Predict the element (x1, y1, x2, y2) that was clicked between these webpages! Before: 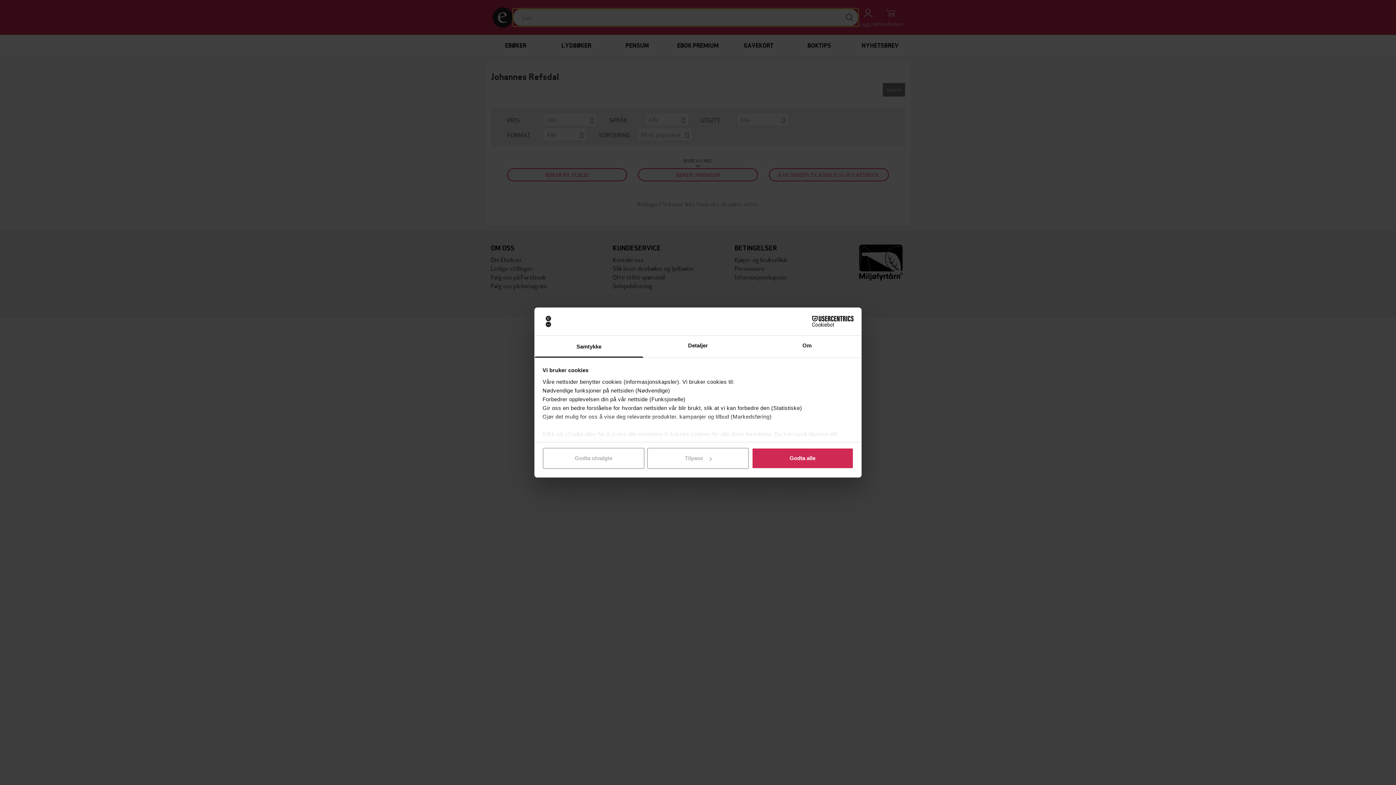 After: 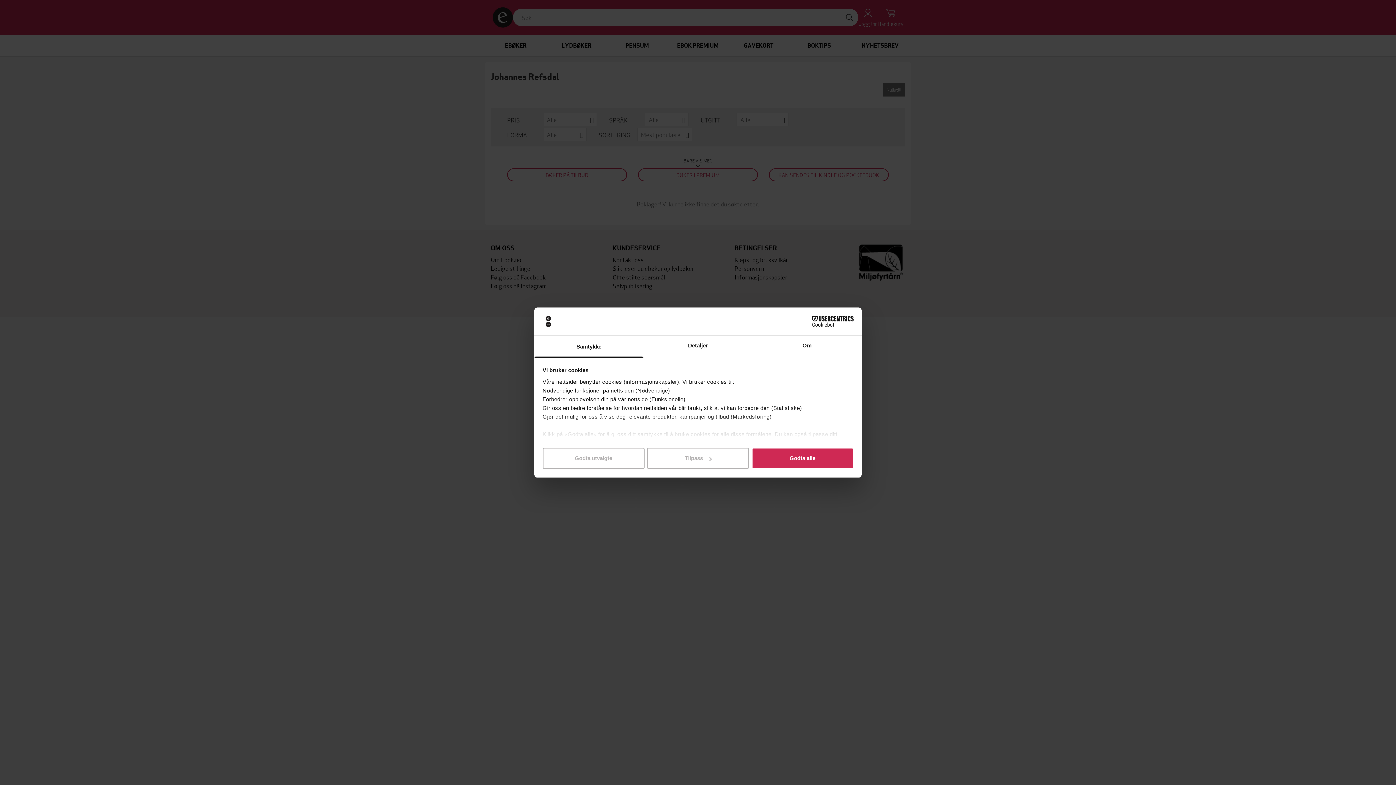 Action: bbox: (790, 316, 853, 327) label: Cookiebot - opens in a new window